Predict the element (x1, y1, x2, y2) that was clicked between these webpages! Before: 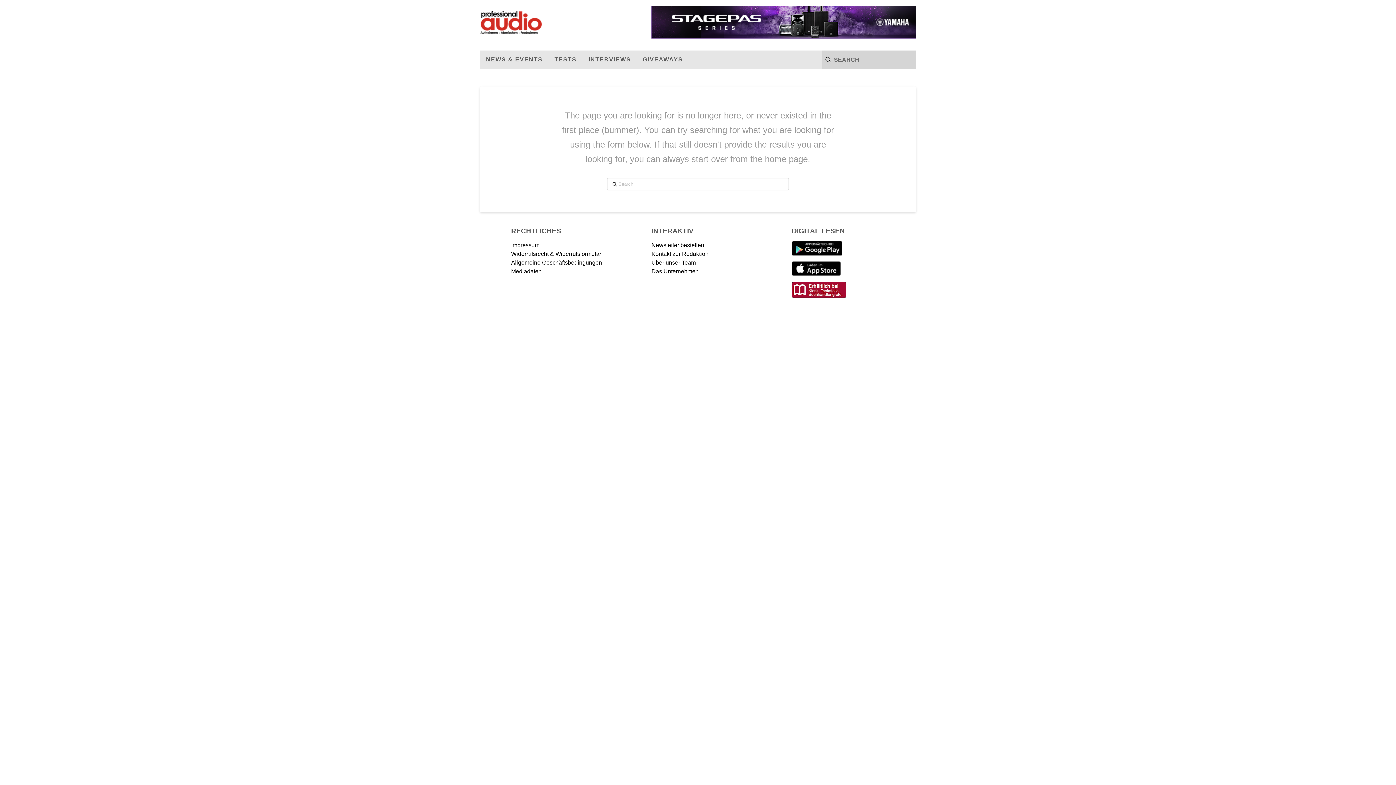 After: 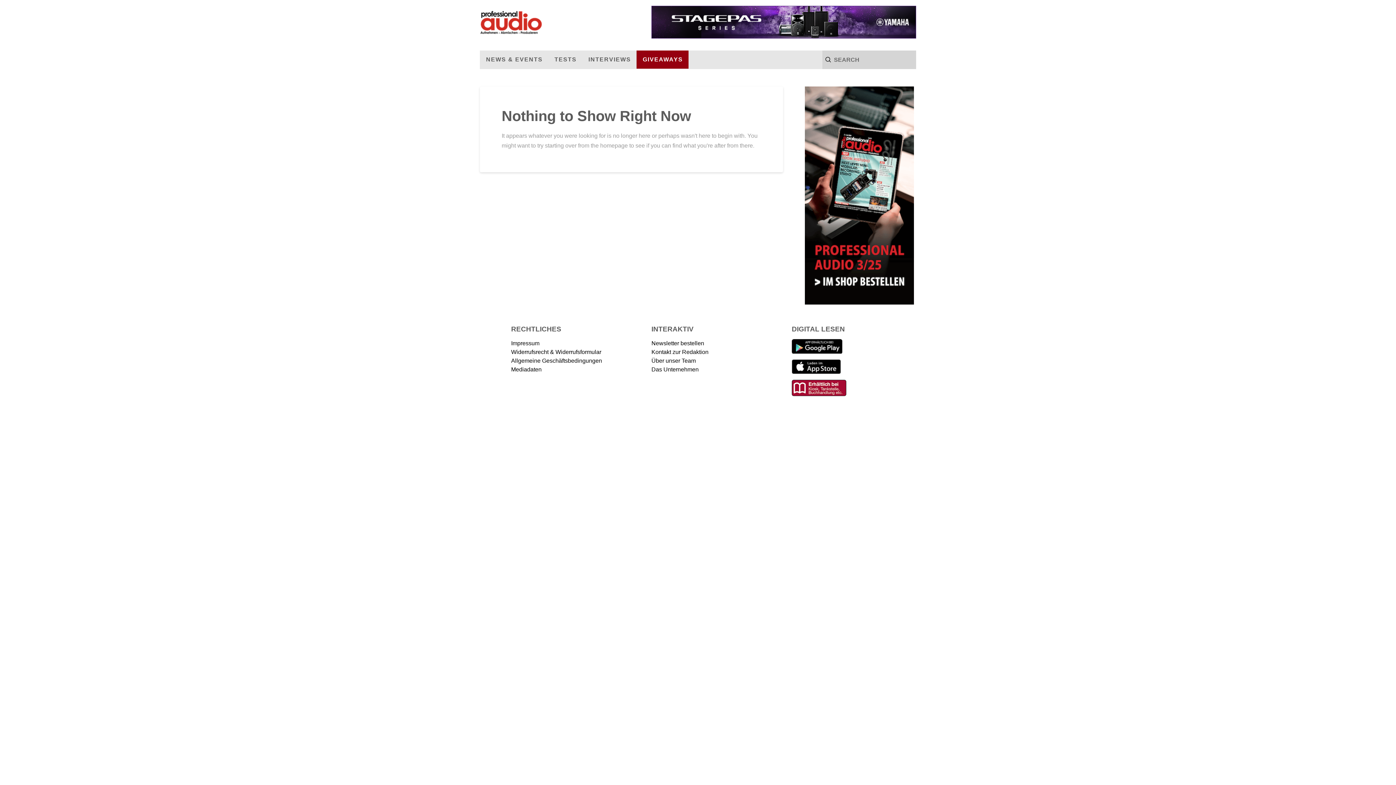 Action: bbox: (636, 50, 688, 68) label: GIVEAWAYS